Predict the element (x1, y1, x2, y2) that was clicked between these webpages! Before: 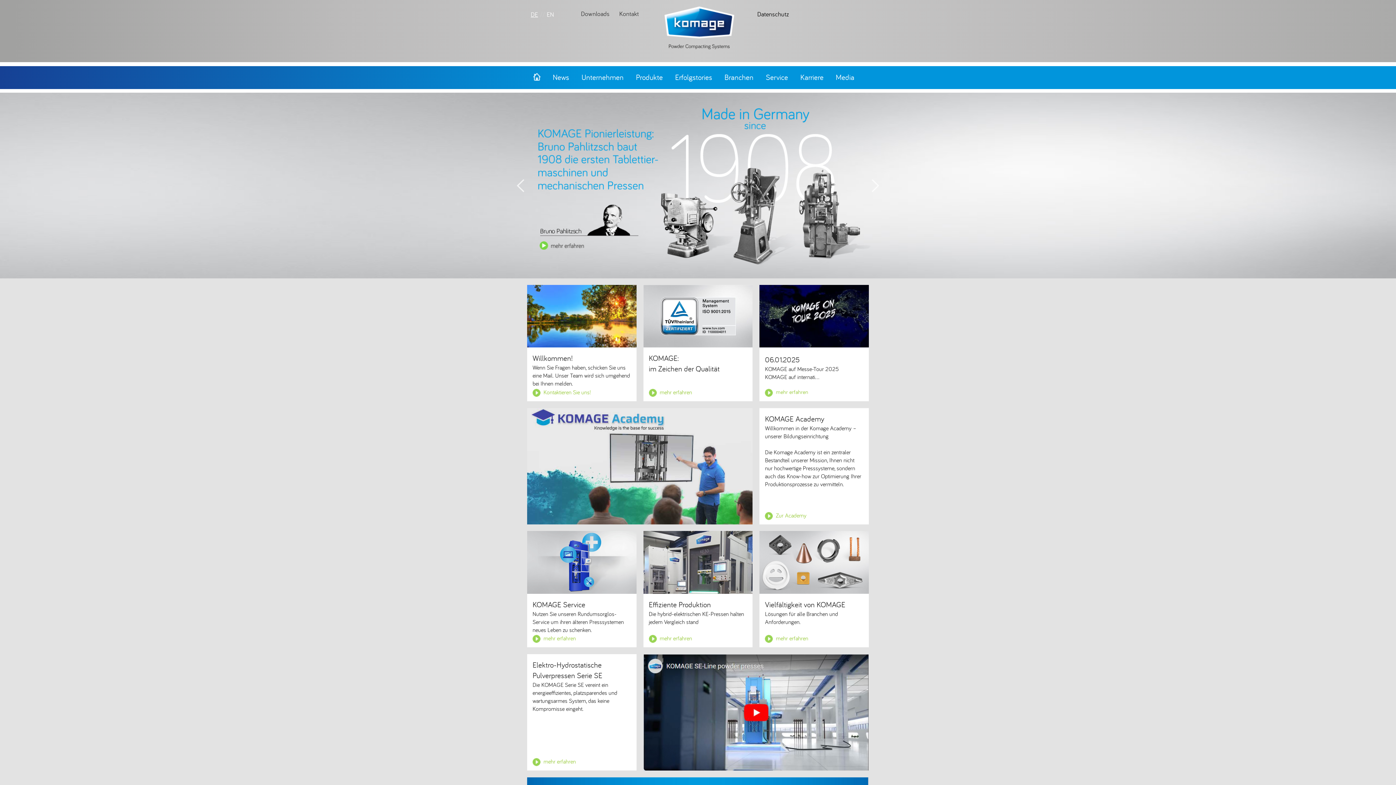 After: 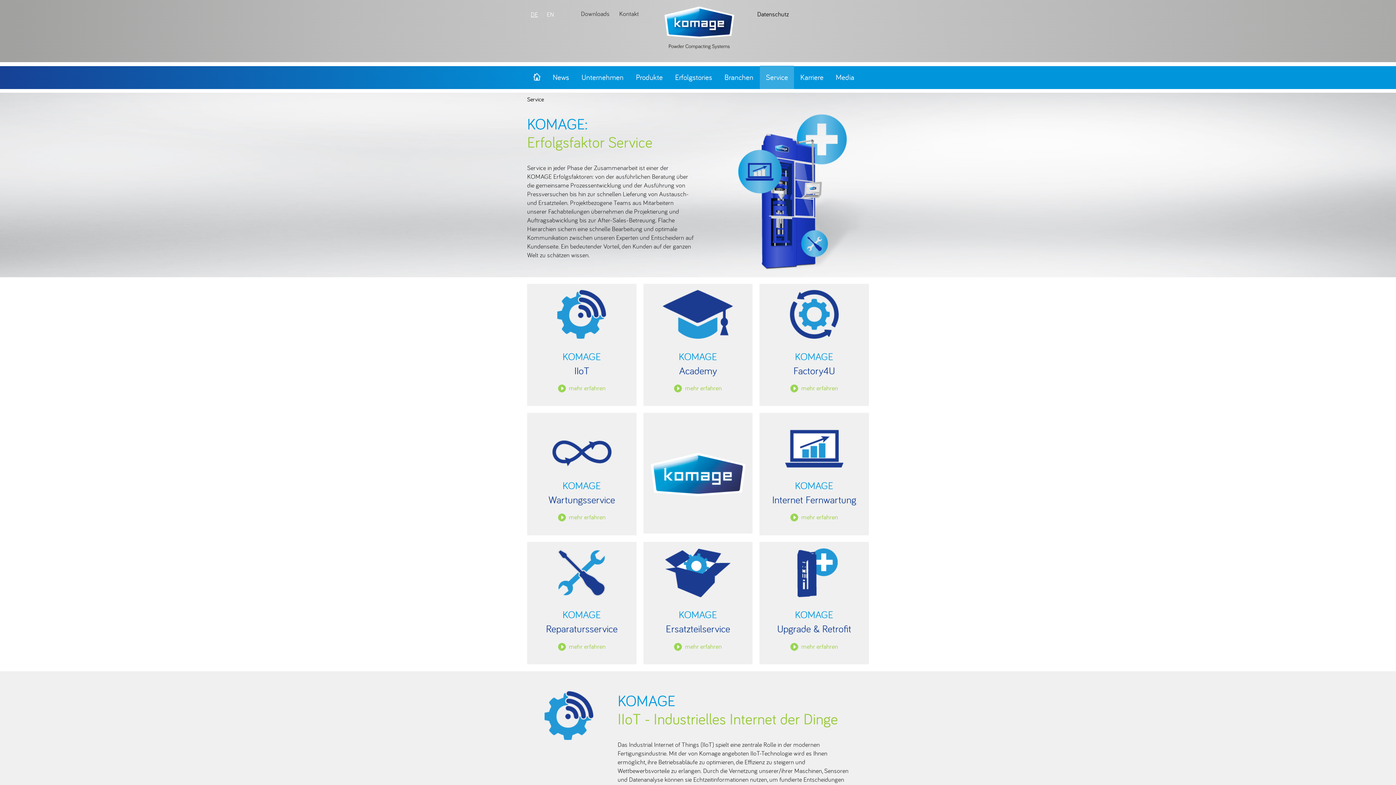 Action: label: mehr erfahren bbox: (532, 448, 576, 458)